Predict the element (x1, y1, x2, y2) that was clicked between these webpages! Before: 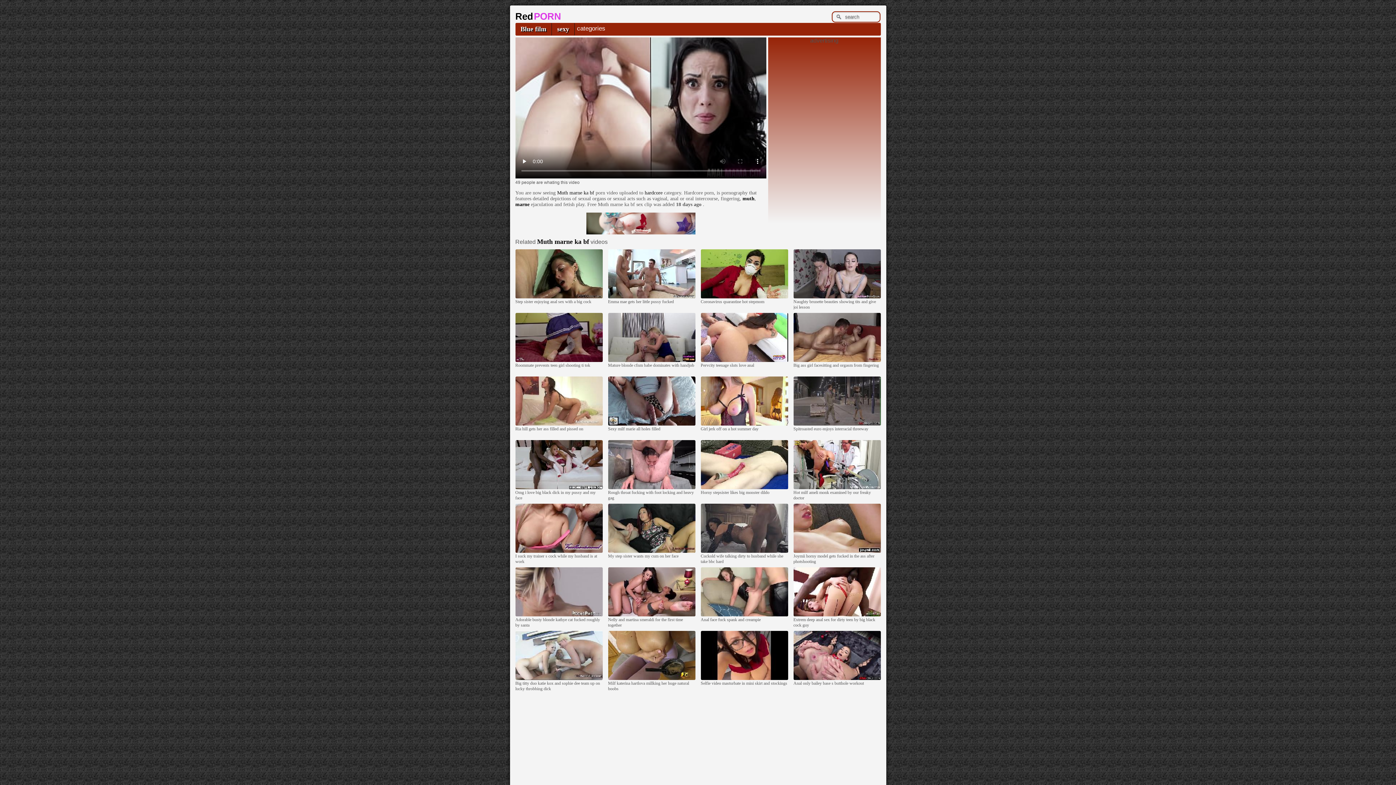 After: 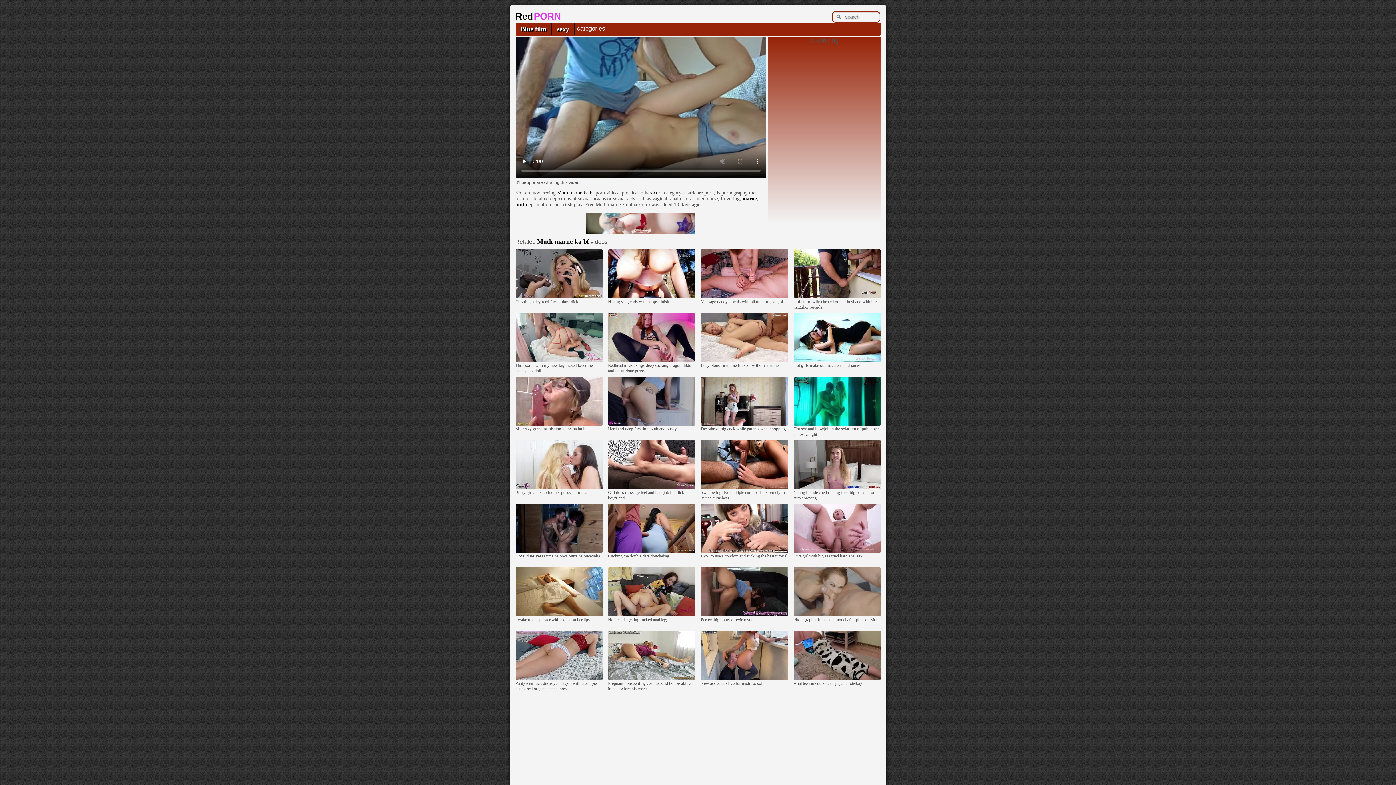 Action: label: Muth marne ka bf bbox: (557, 190, 594, 195)